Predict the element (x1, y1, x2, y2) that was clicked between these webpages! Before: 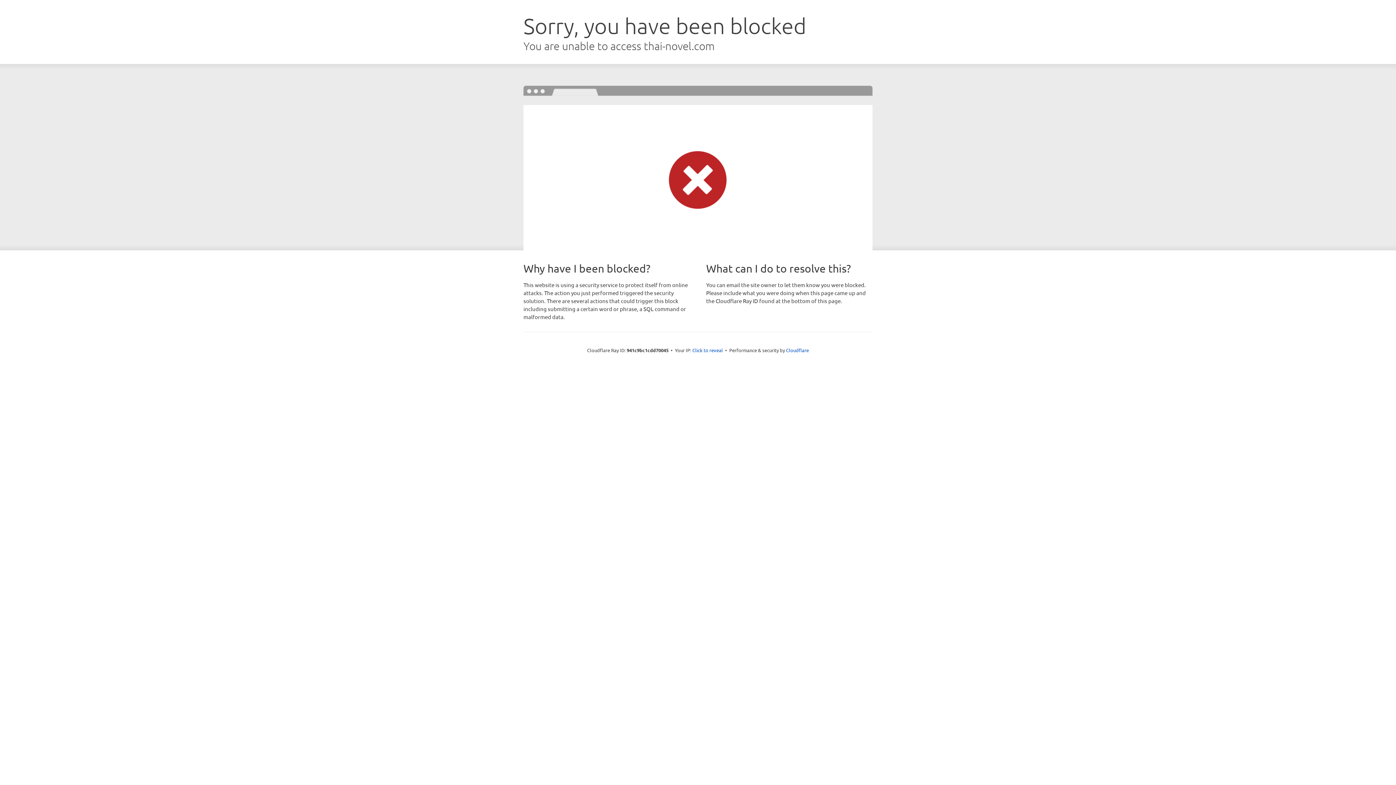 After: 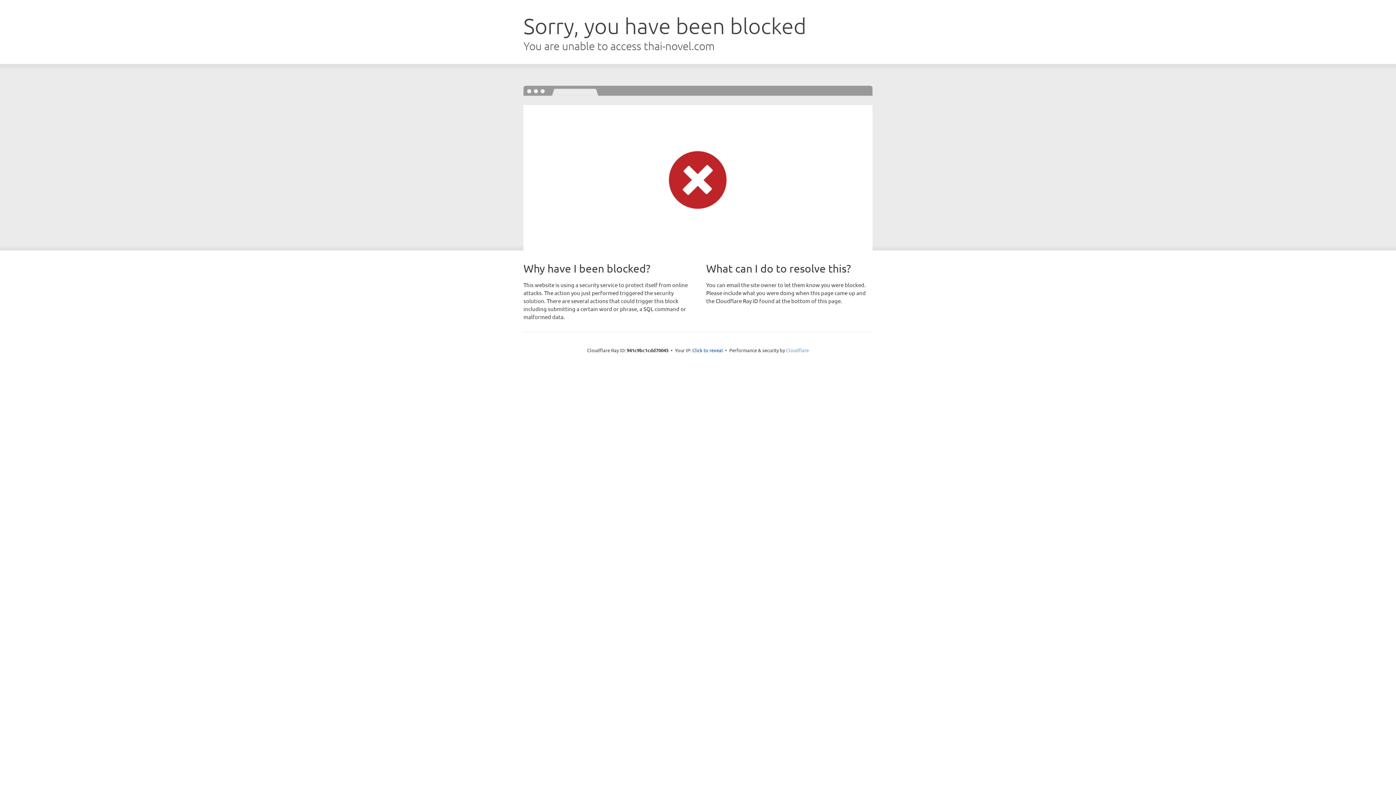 Action: bbox: (786, 347, 809, 353) label: Cloudflare